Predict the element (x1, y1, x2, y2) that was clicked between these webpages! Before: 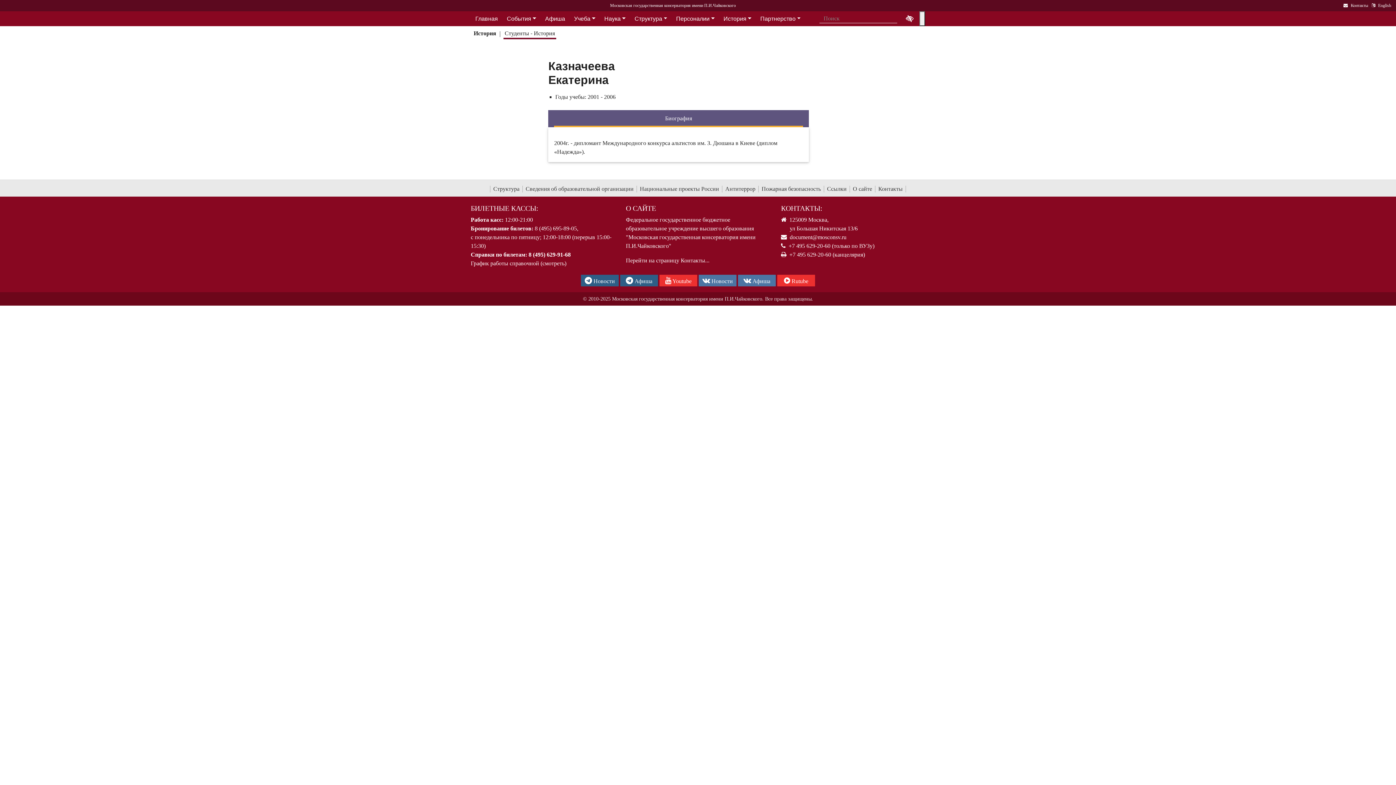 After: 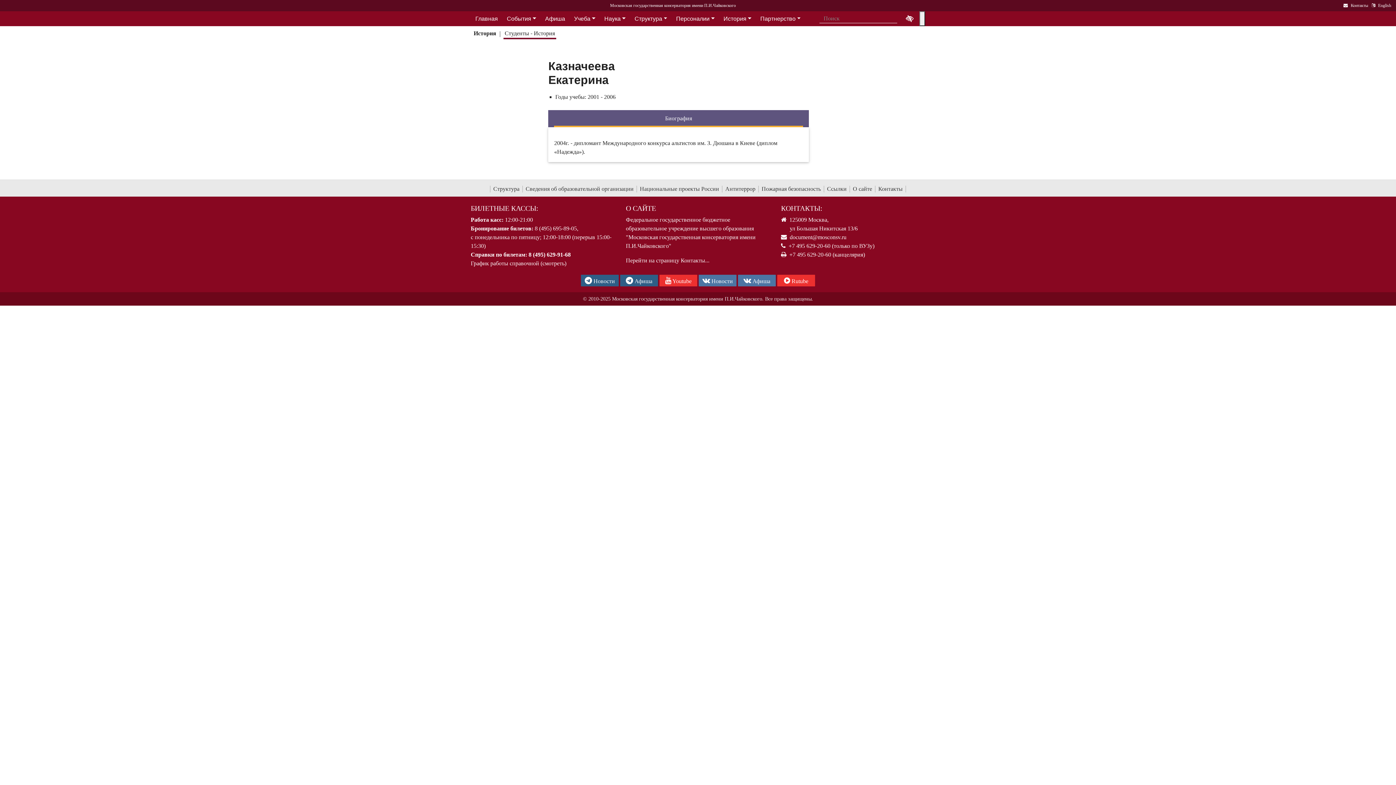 Action: bbox: (919, 11, 925, 26) label: Открыть - закрыть